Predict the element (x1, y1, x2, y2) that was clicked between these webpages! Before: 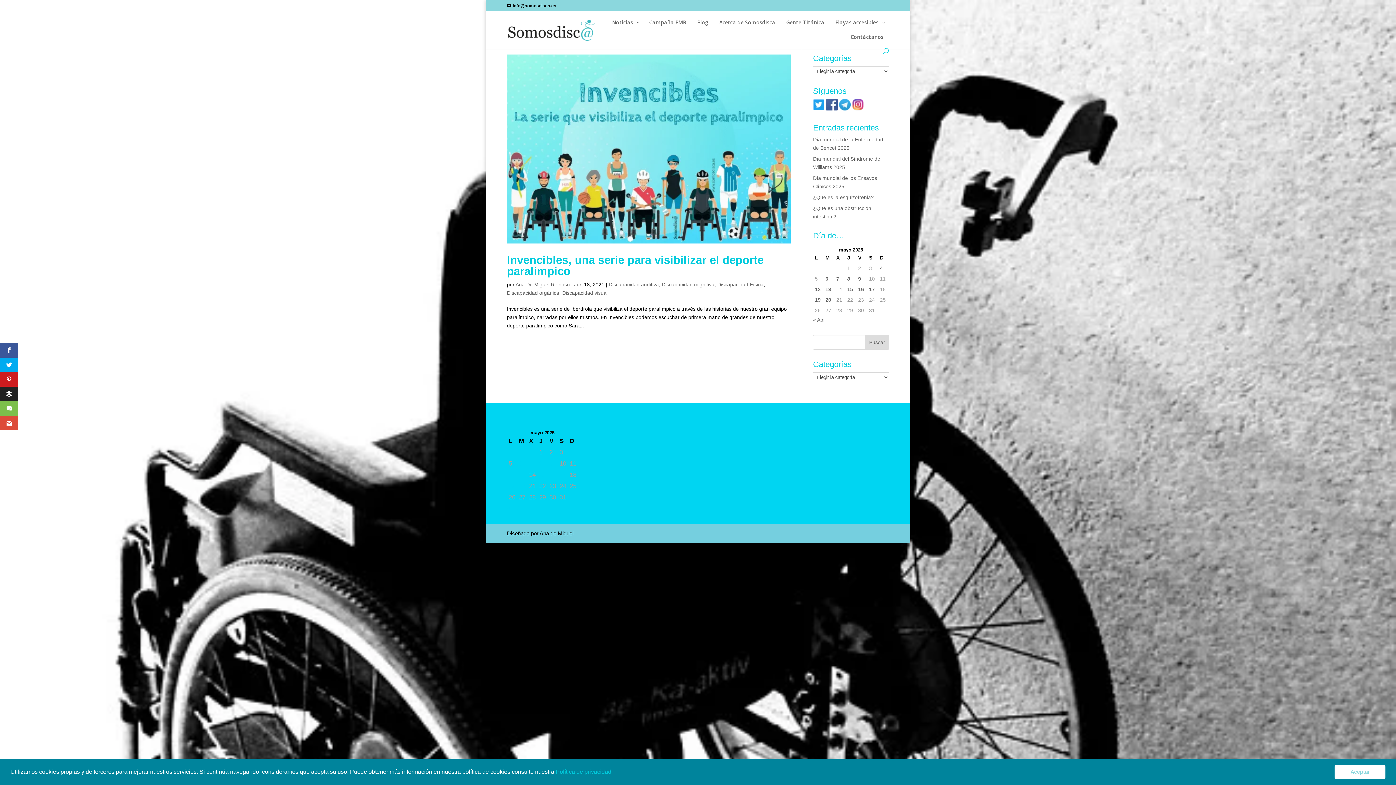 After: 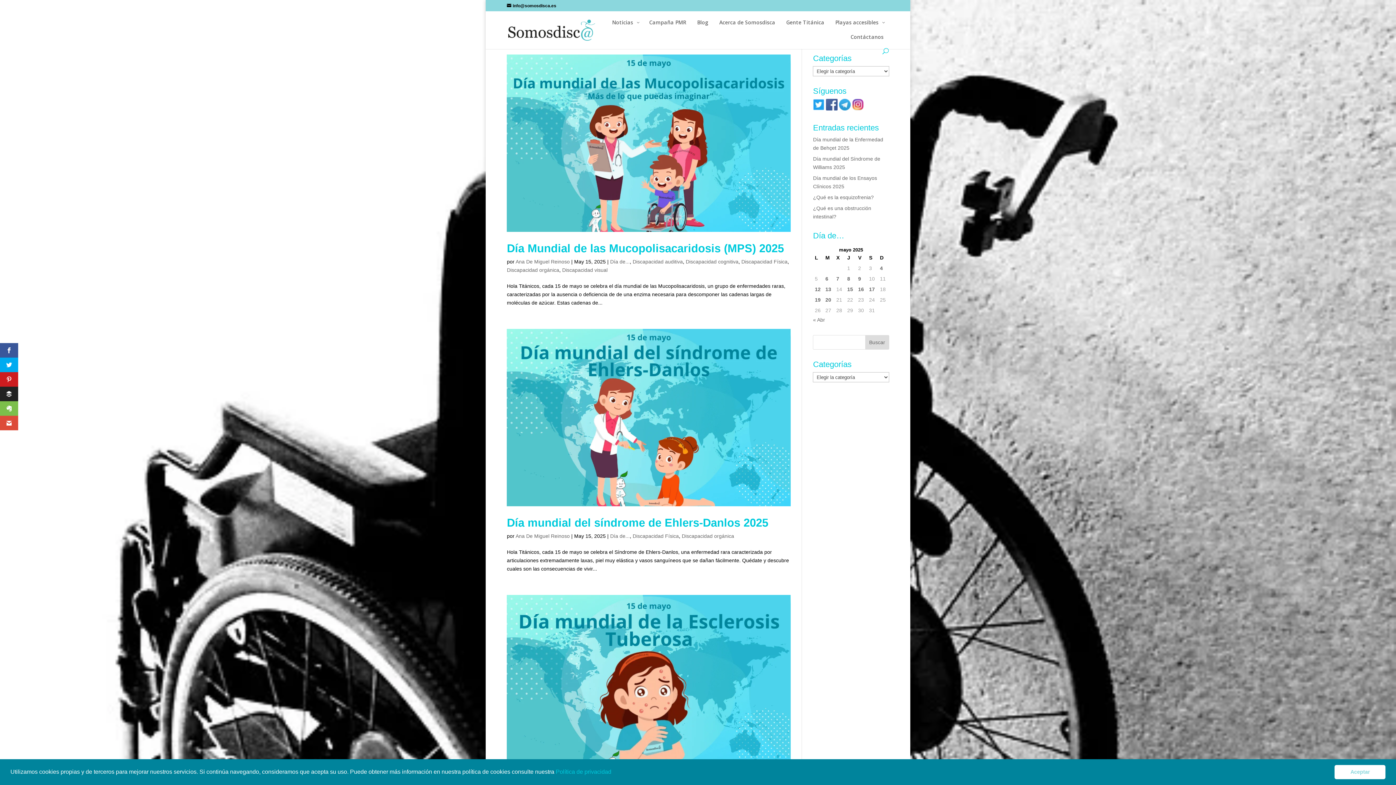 Action: label: Entradas publicadas el 15 de May de 2025 bbox: (847, 285, 854, 293)